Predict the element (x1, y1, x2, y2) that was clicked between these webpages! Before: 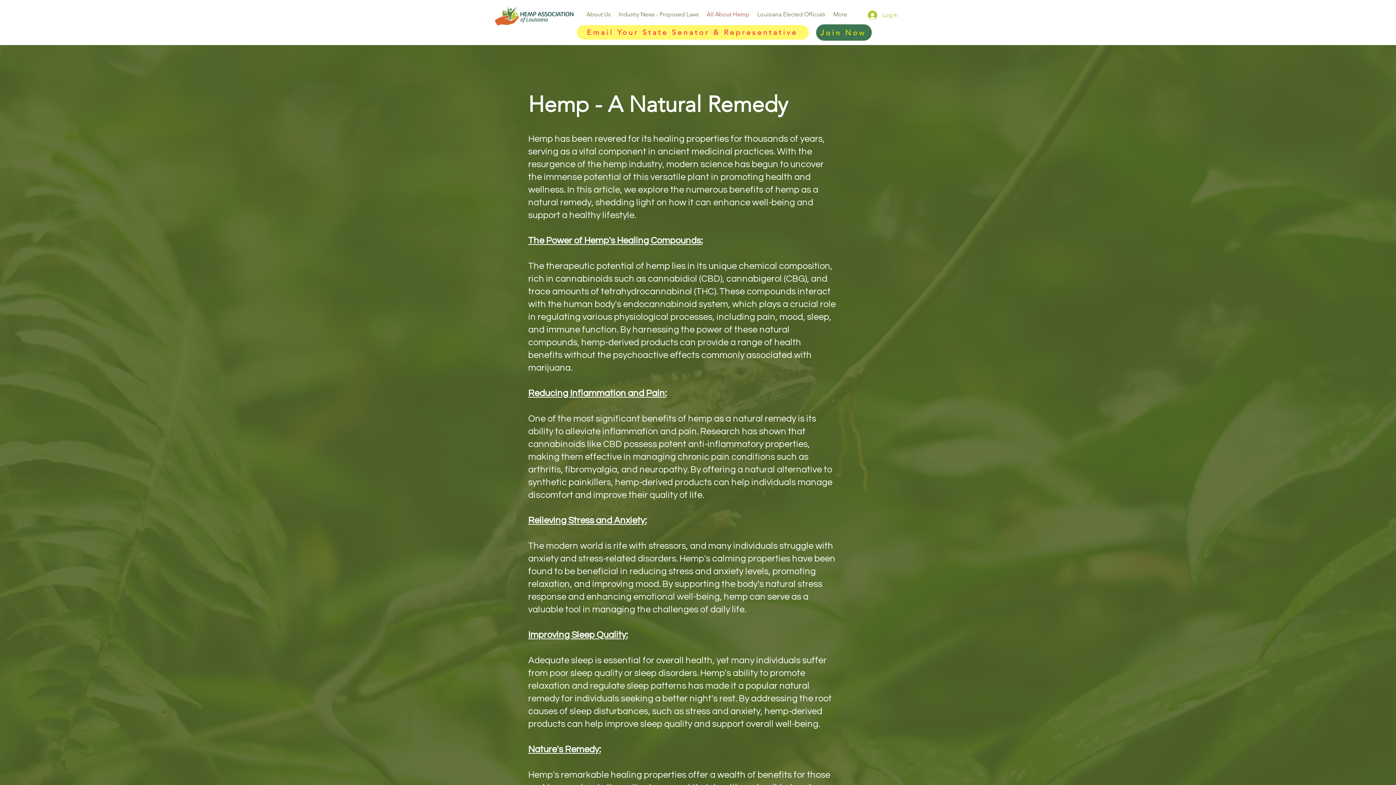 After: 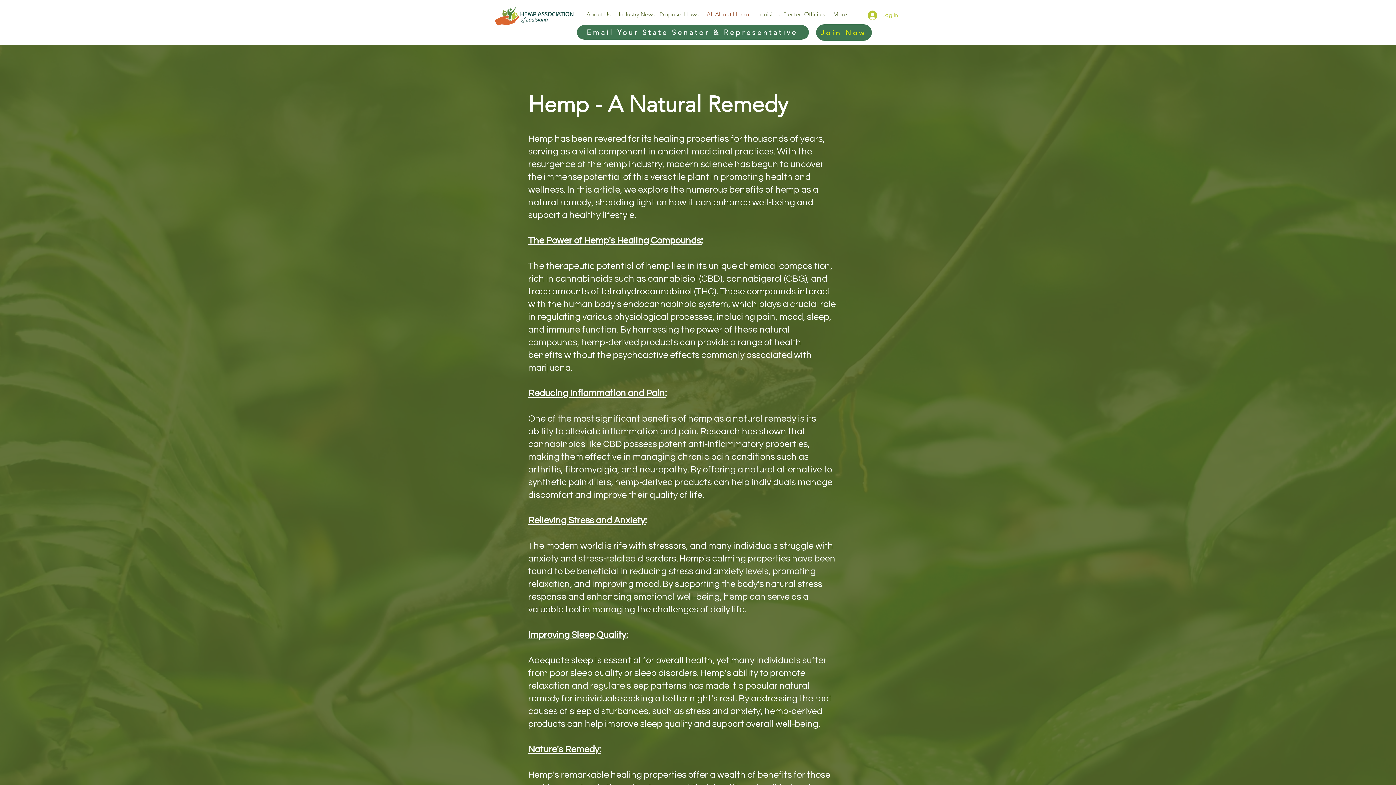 Action: label: Email Your State Senator & Representative bbox: (577, 25, 809, 39)